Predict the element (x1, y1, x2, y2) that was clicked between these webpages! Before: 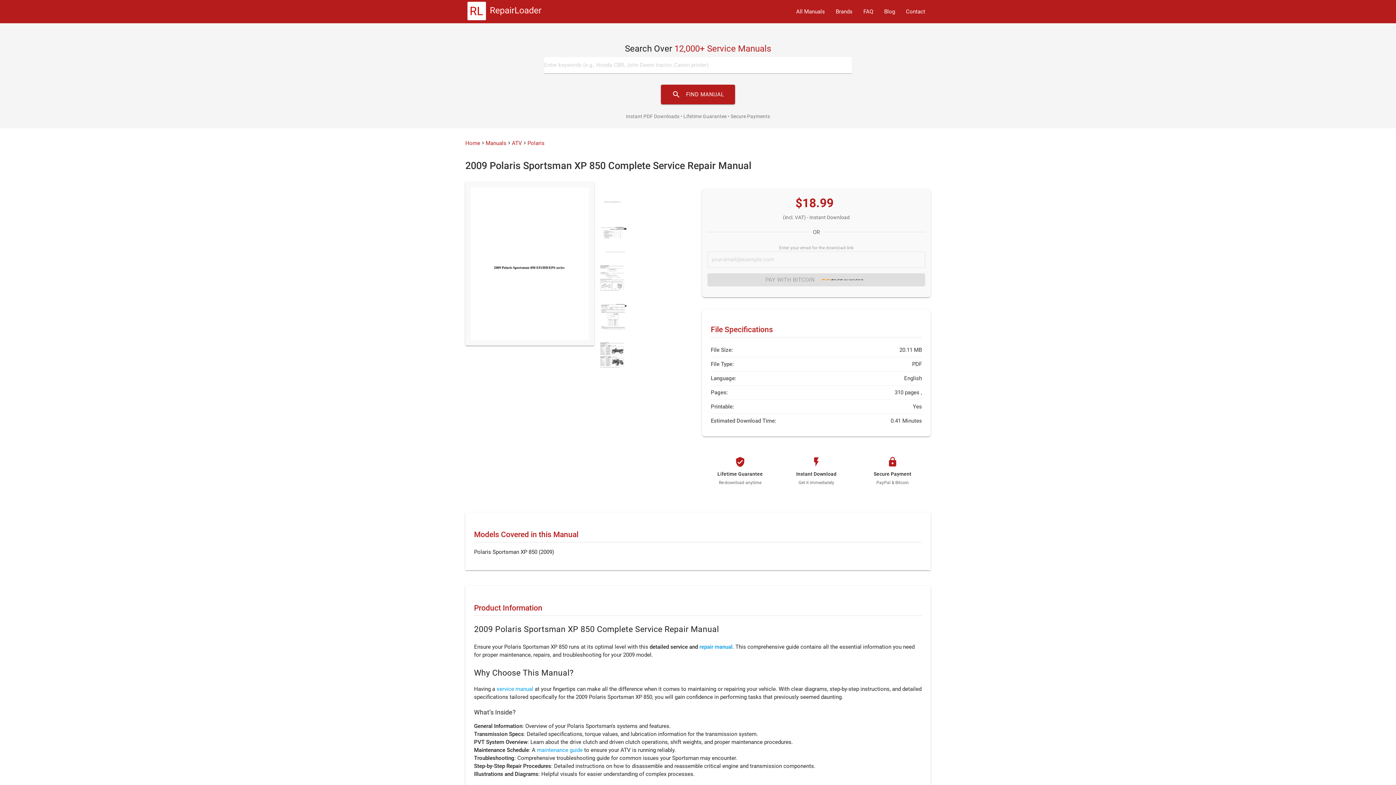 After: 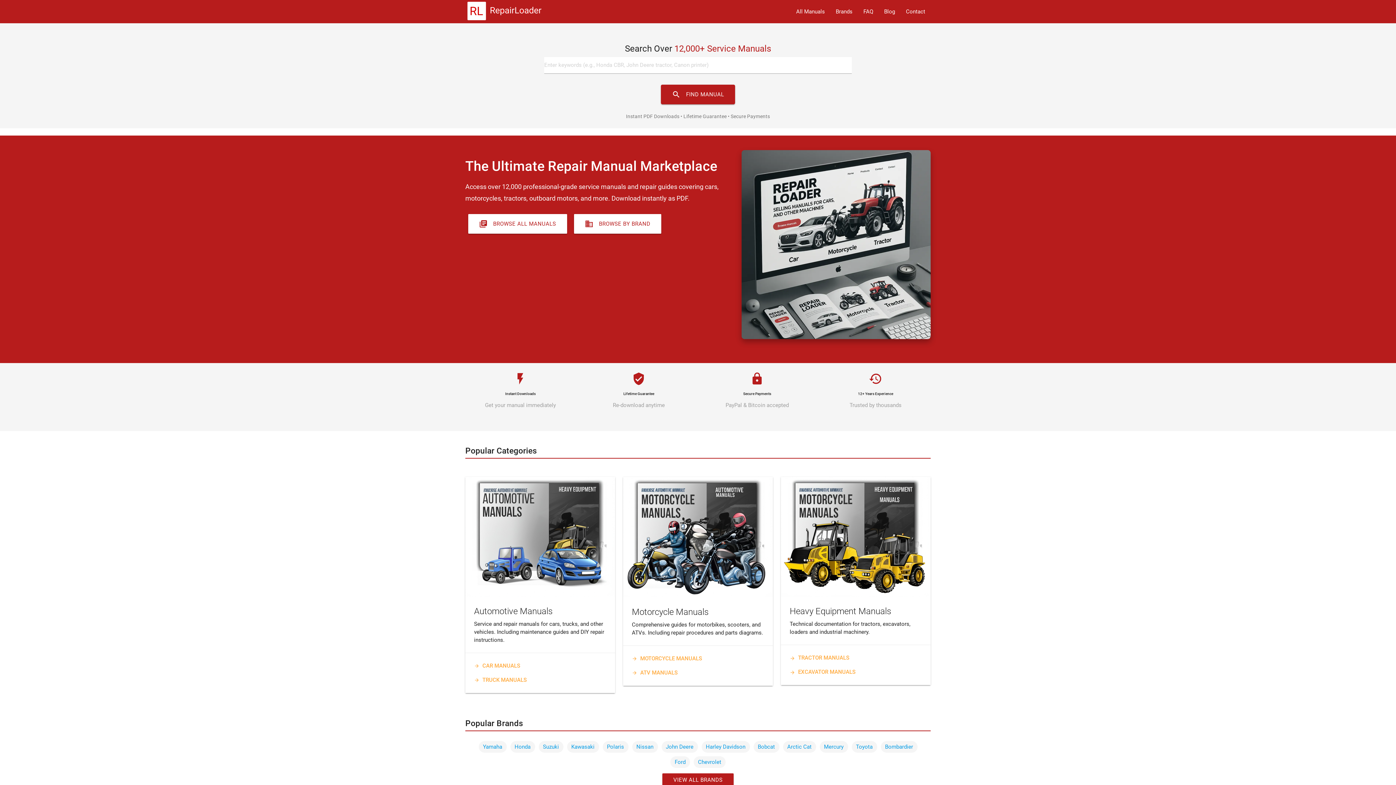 Action: bbox: (465, 0, 543, 23) label: RepairLoader Home